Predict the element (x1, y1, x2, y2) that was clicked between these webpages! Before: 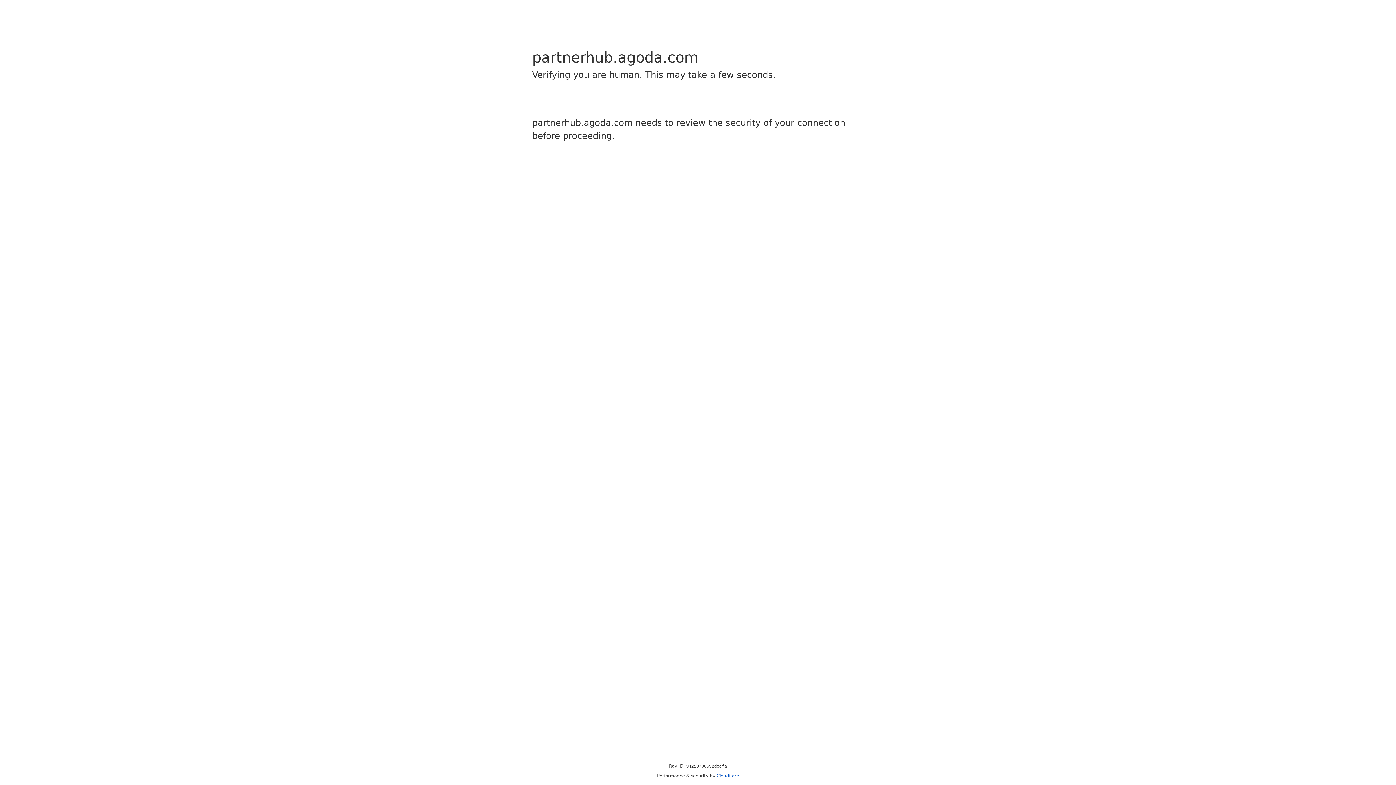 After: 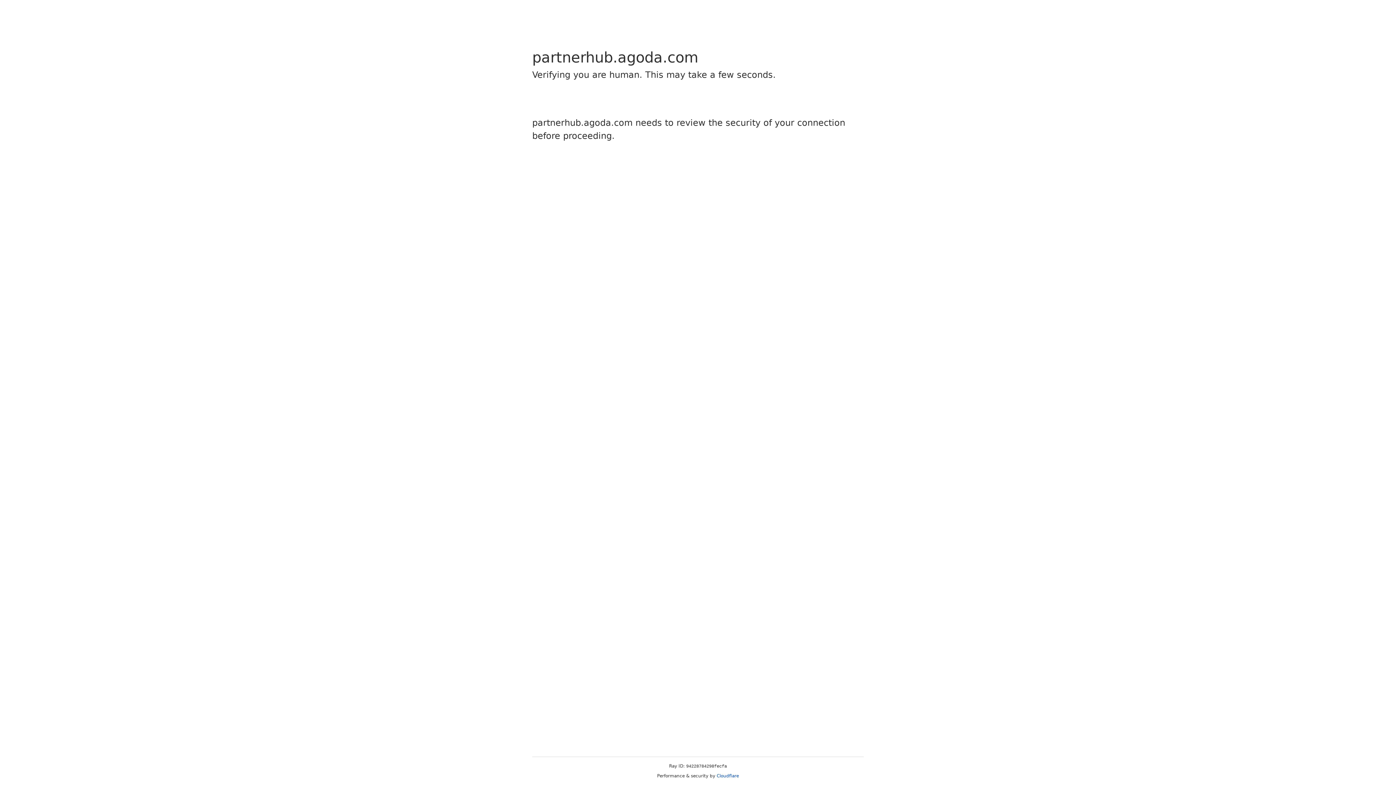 Action: label: Cloudflare bbox: (716, 773, 739, 778)